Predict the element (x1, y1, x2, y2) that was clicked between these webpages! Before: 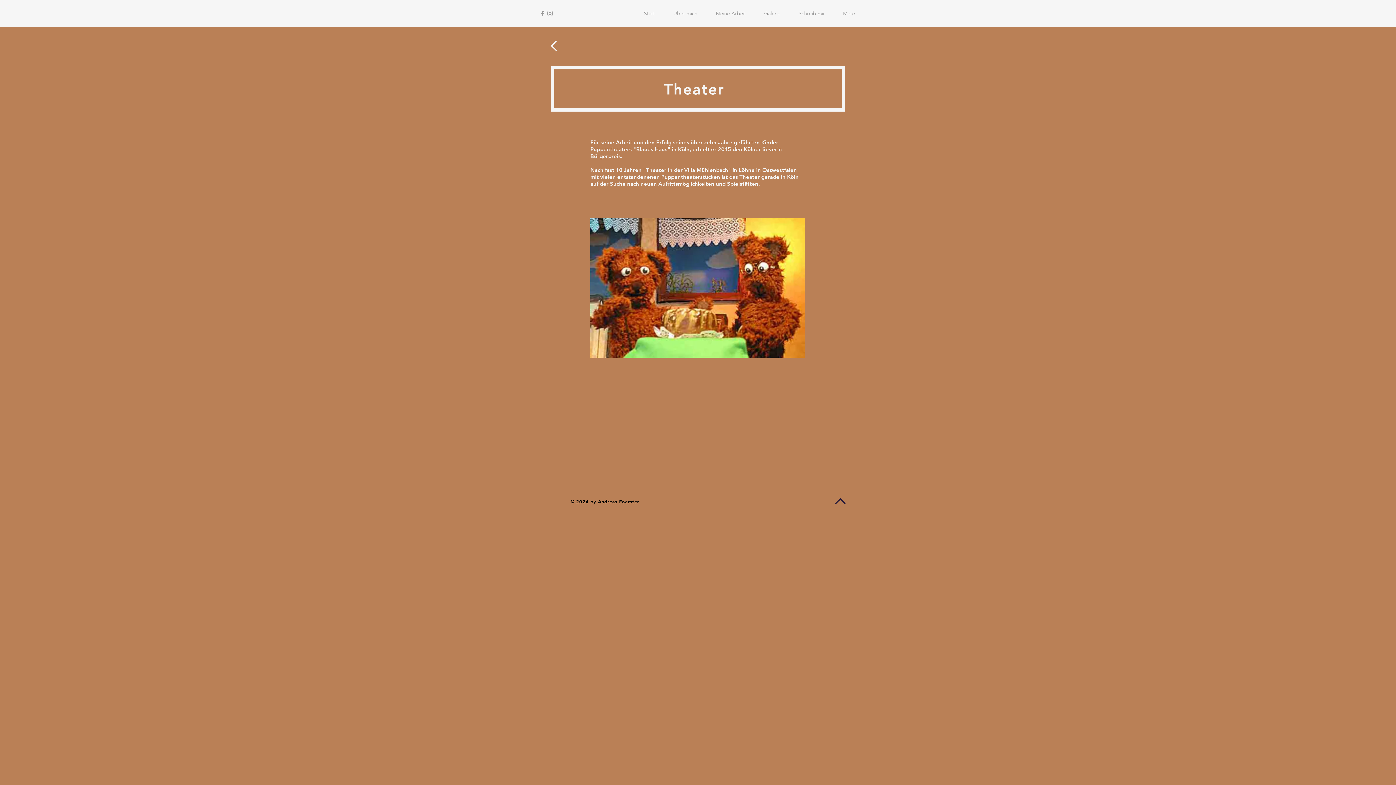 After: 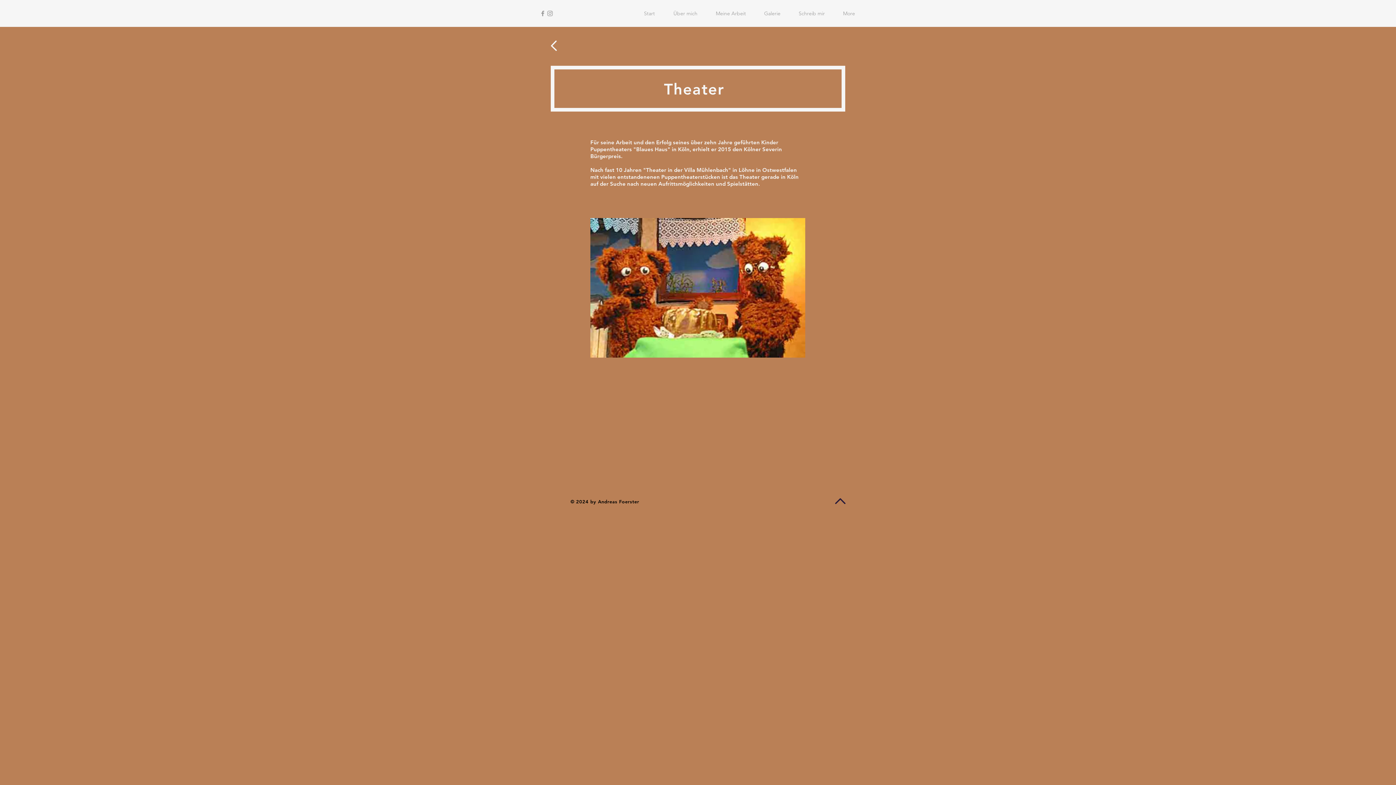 Action: bbox: (546, 9, 553, 17) label: Grey Instagram Icon